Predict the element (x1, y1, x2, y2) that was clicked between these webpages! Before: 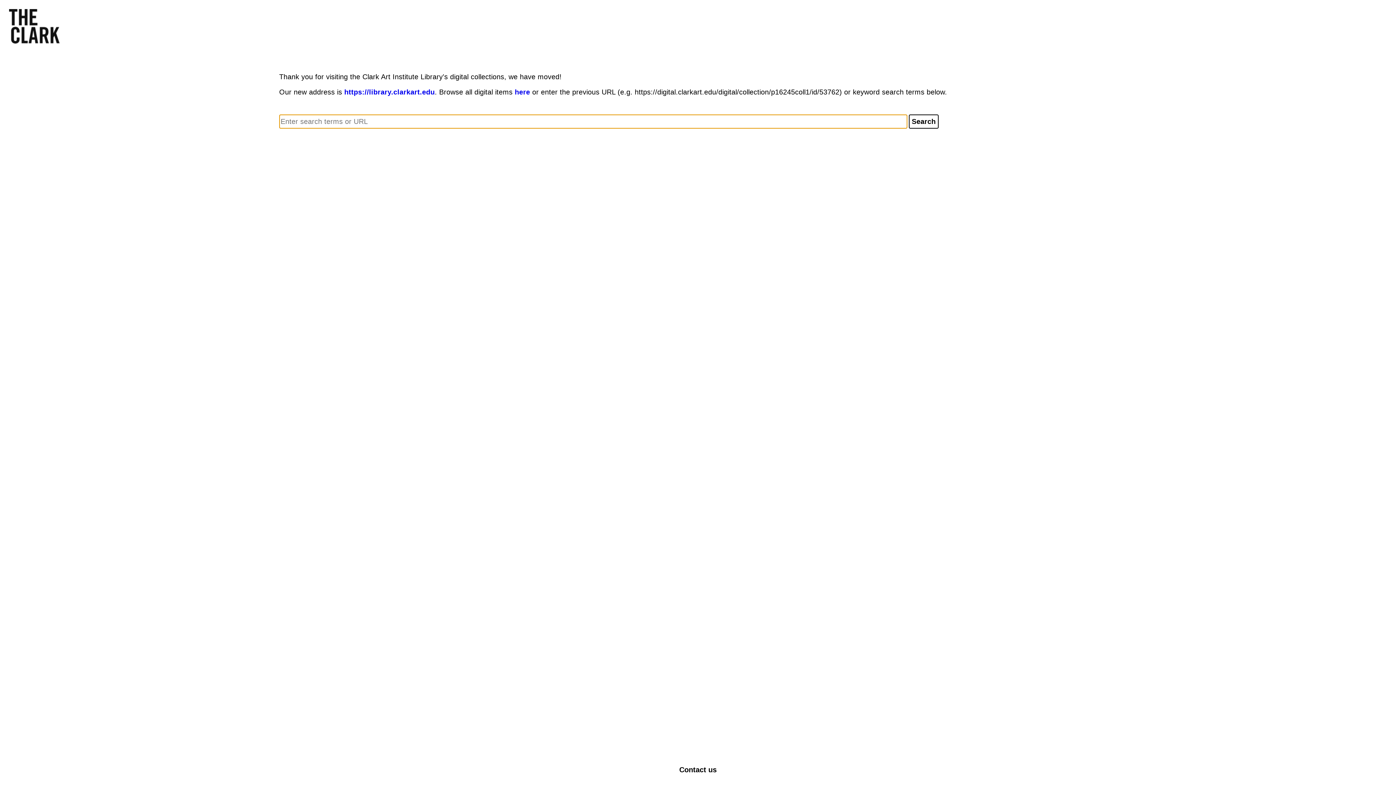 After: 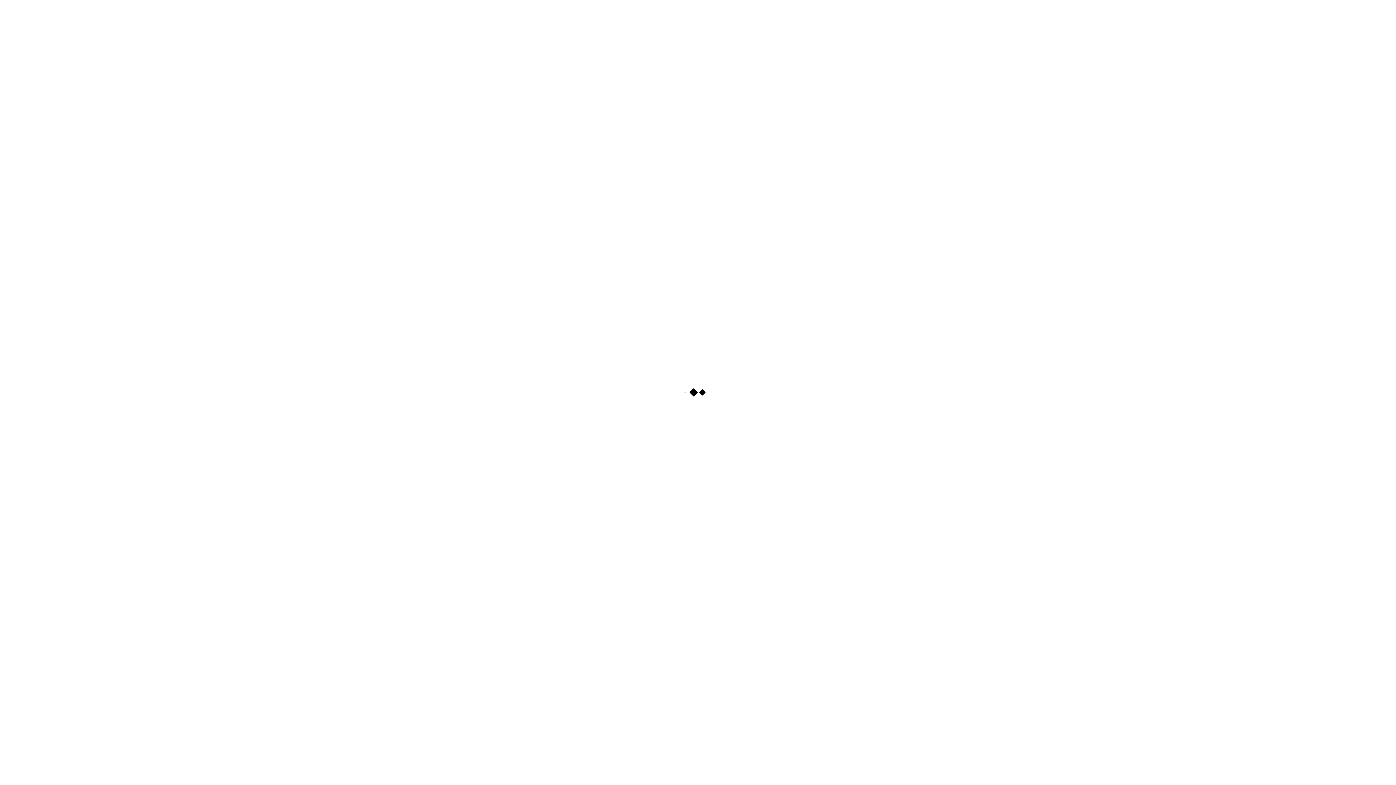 Action: bbox: (514, 88, 530, 96) label: here